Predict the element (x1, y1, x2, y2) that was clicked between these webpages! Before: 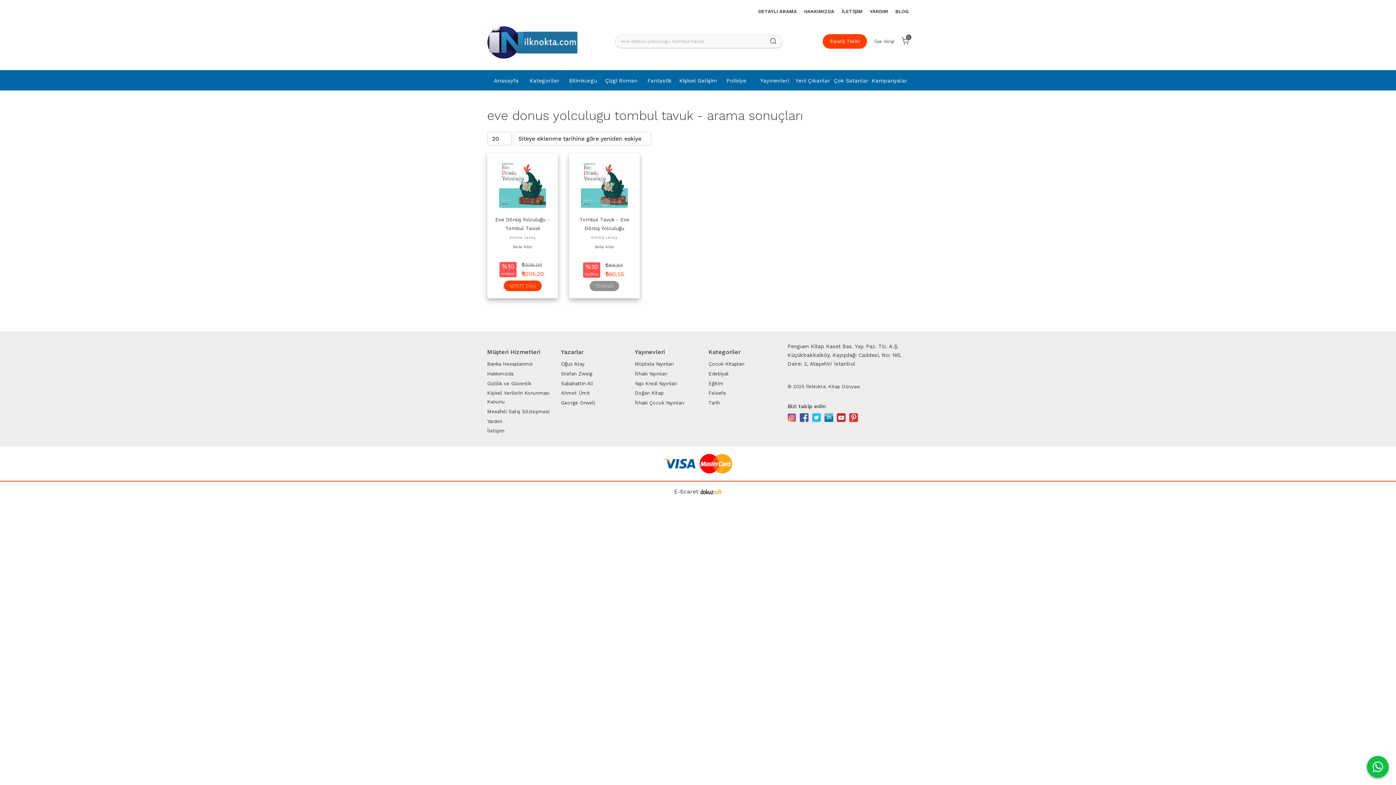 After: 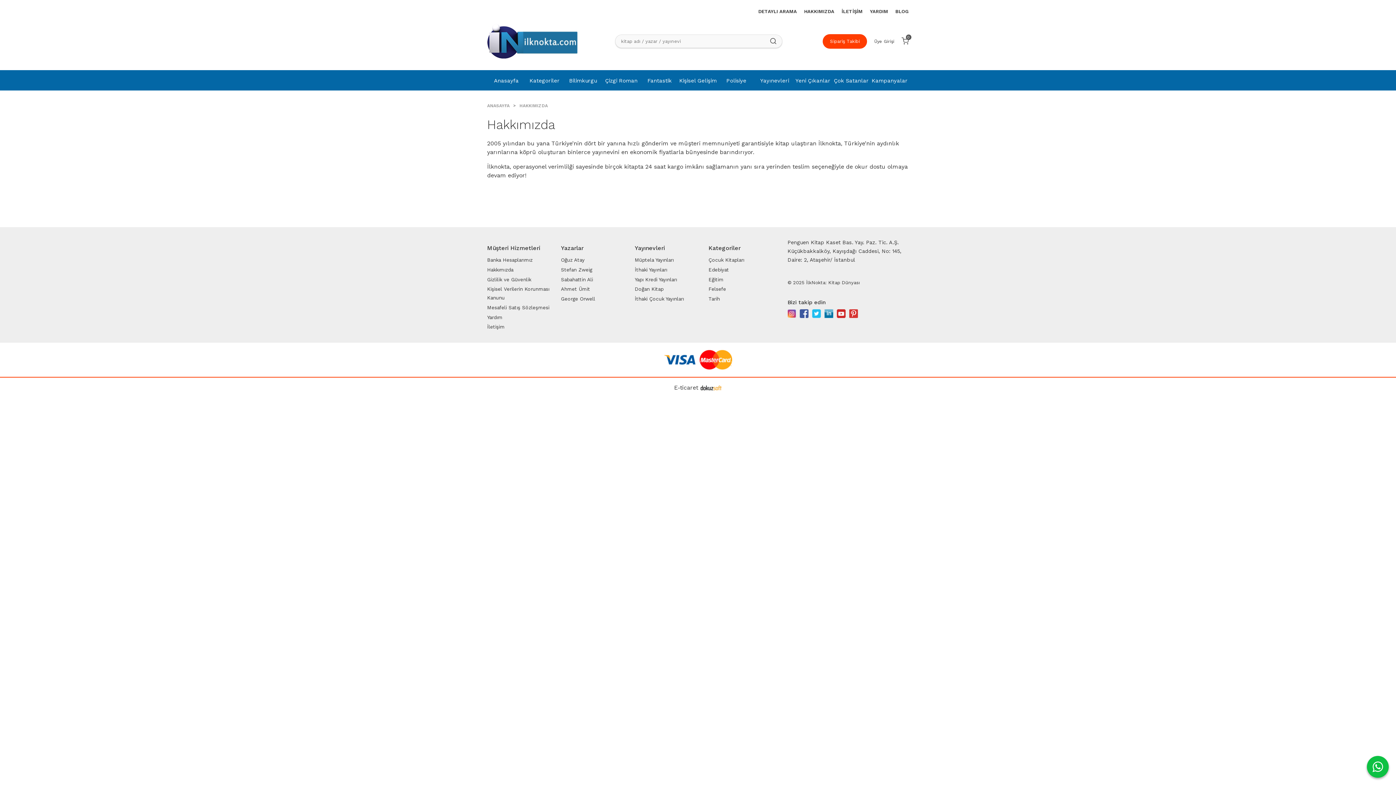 Action: bbox: (487, 368, 555, 378) label: Hakkımızda